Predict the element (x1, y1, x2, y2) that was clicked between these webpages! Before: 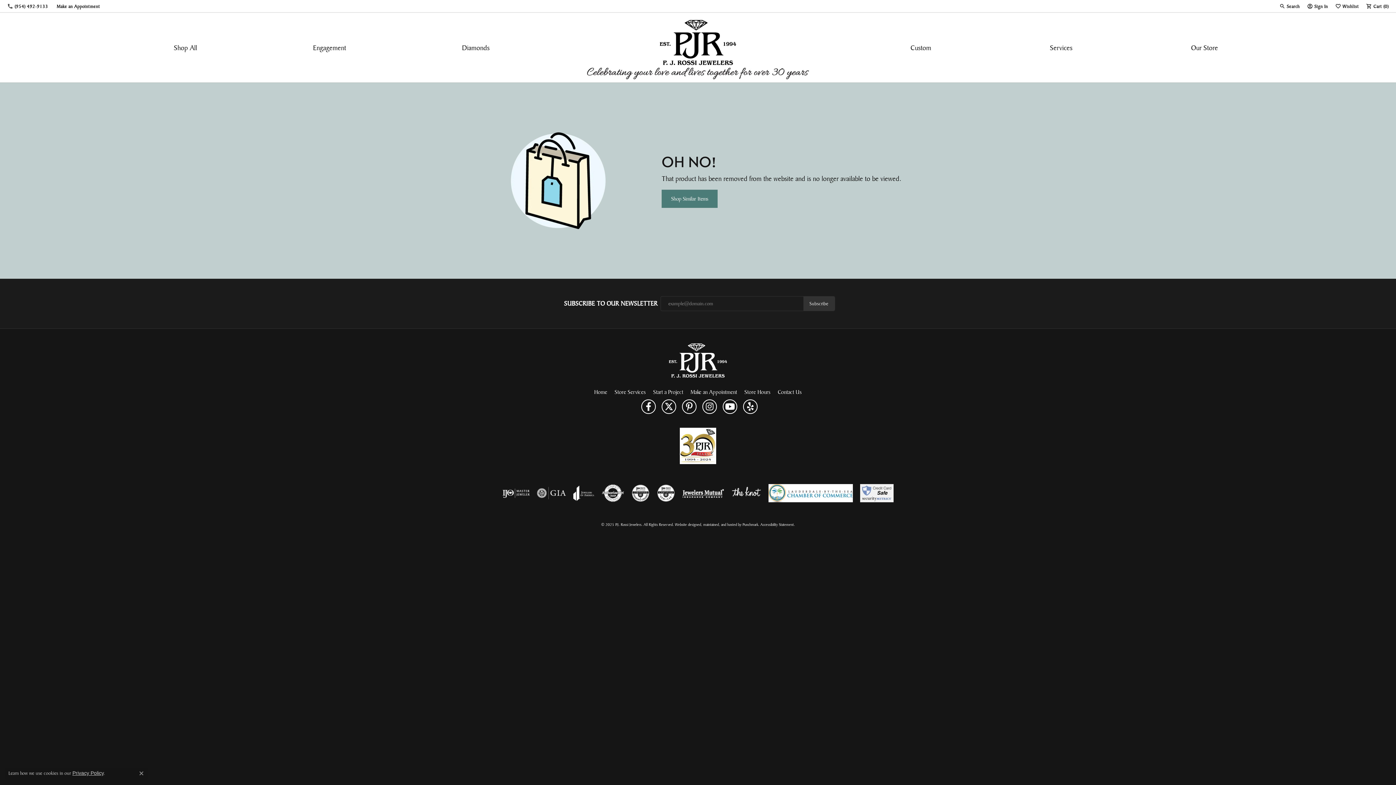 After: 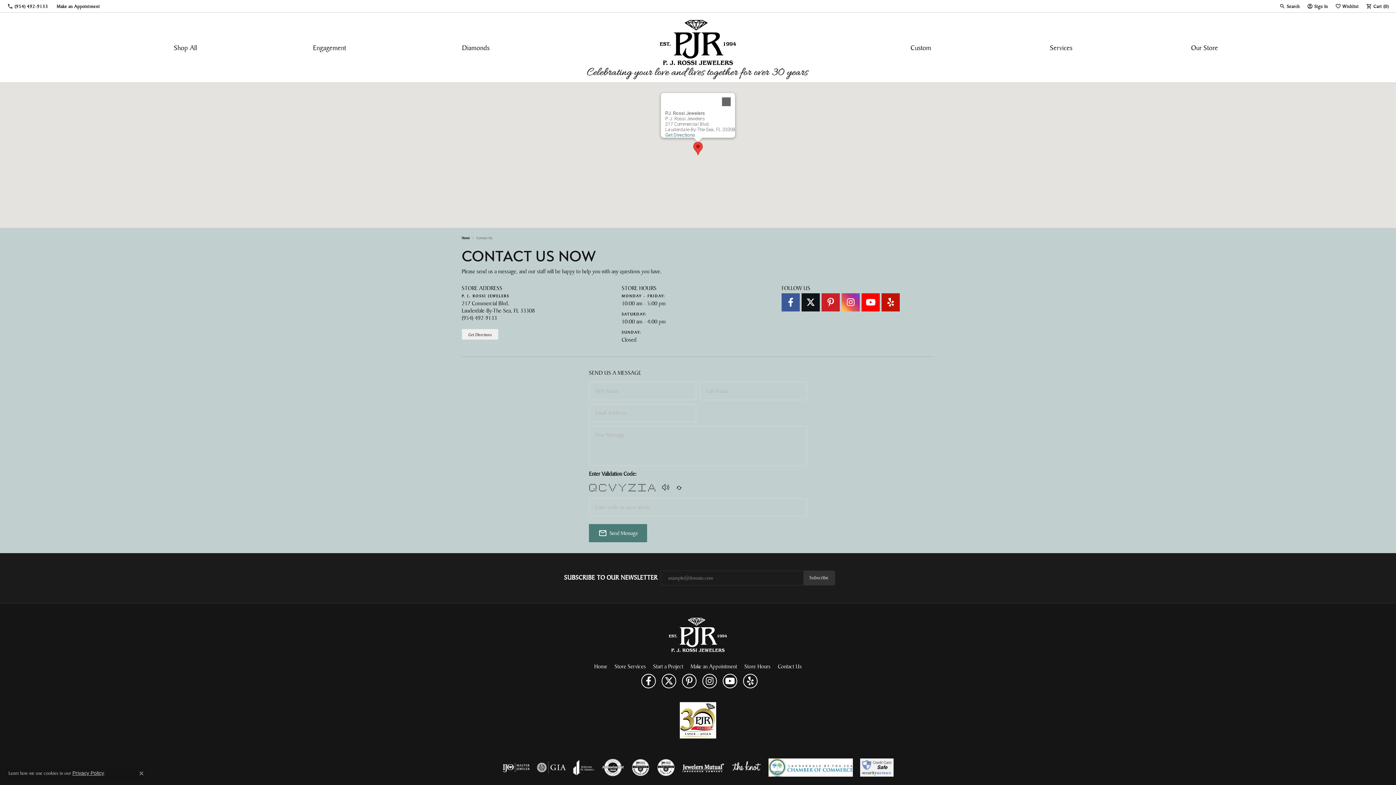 Action: label: Contact Us bbox: (774, 384, 805, 399)